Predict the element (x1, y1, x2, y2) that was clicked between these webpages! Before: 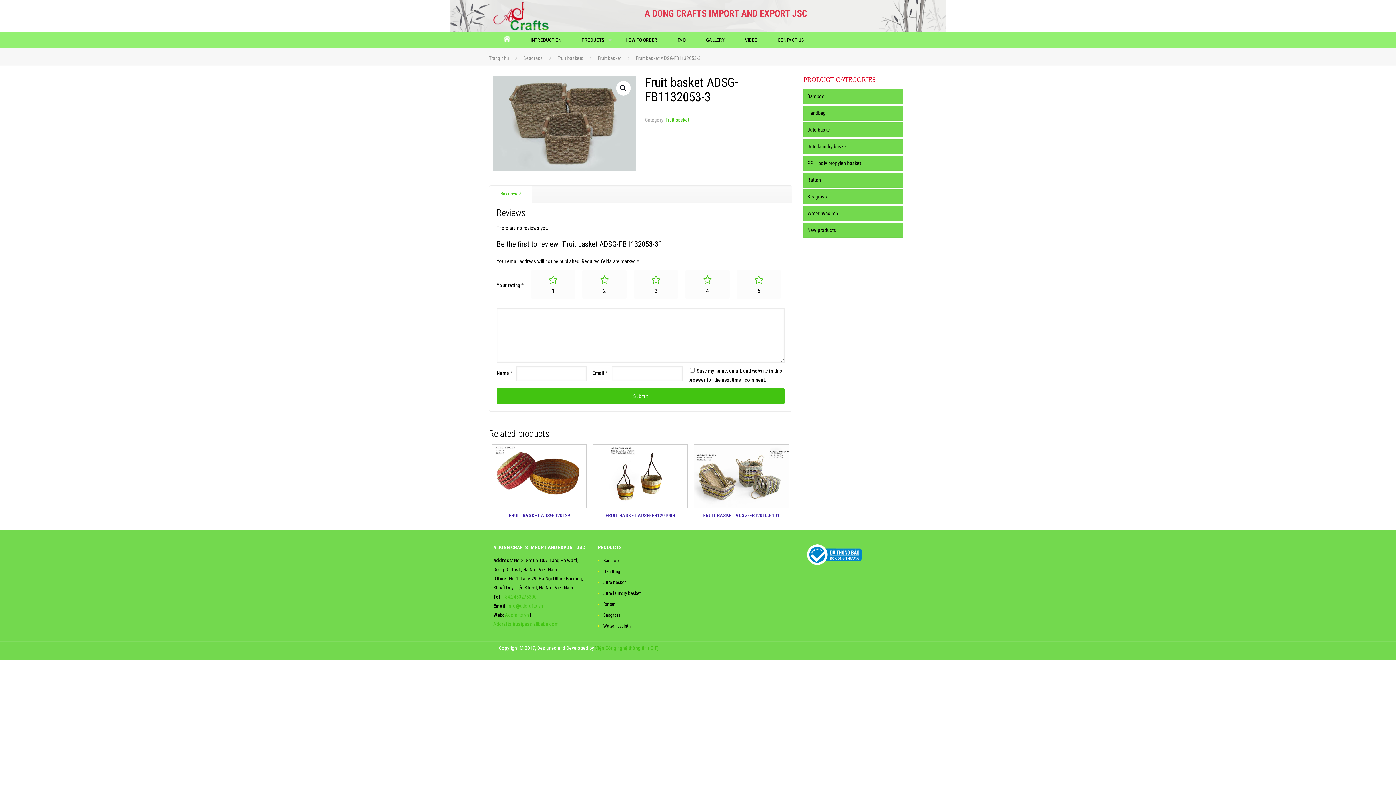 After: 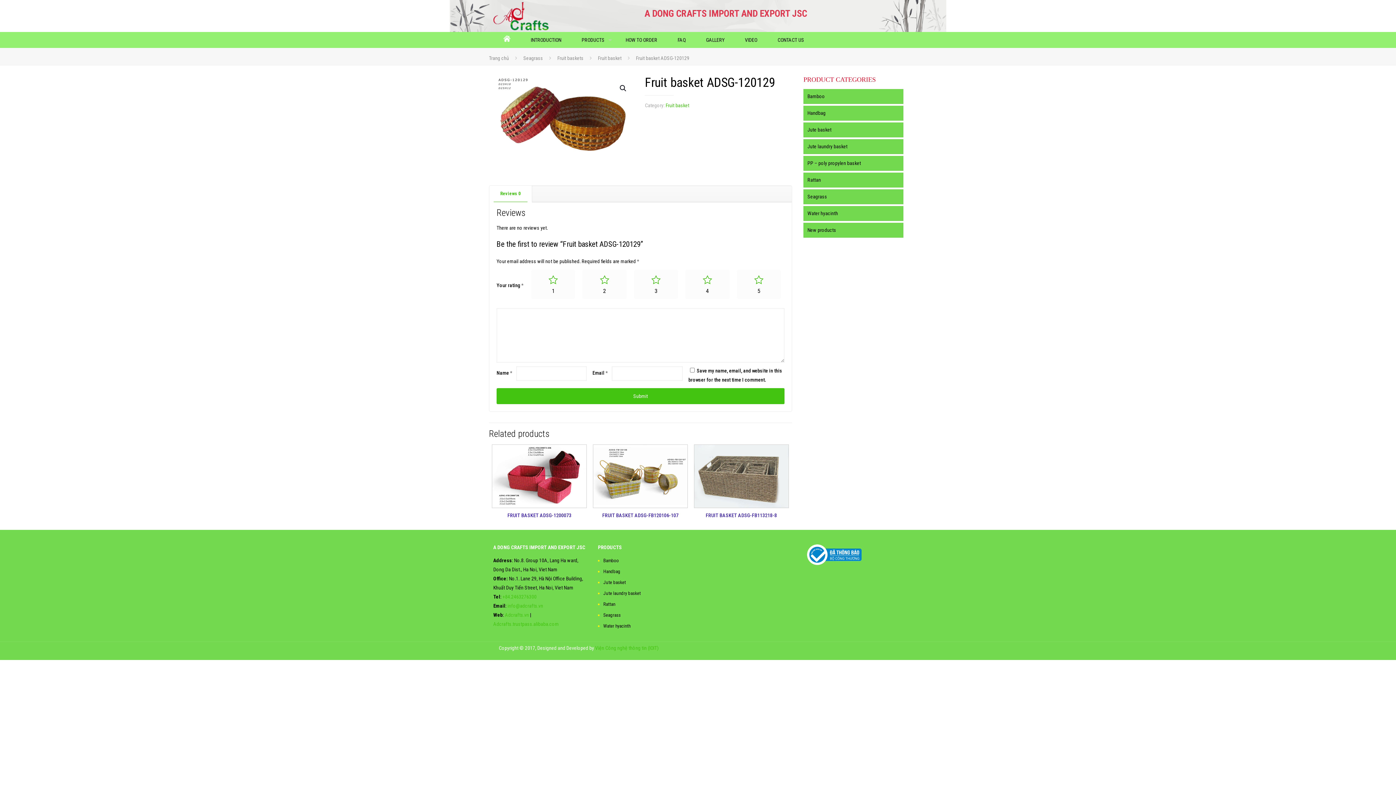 Action: label: FRUIT BASKET ADSG-120129 bbox: (508, 512, 570, 518)